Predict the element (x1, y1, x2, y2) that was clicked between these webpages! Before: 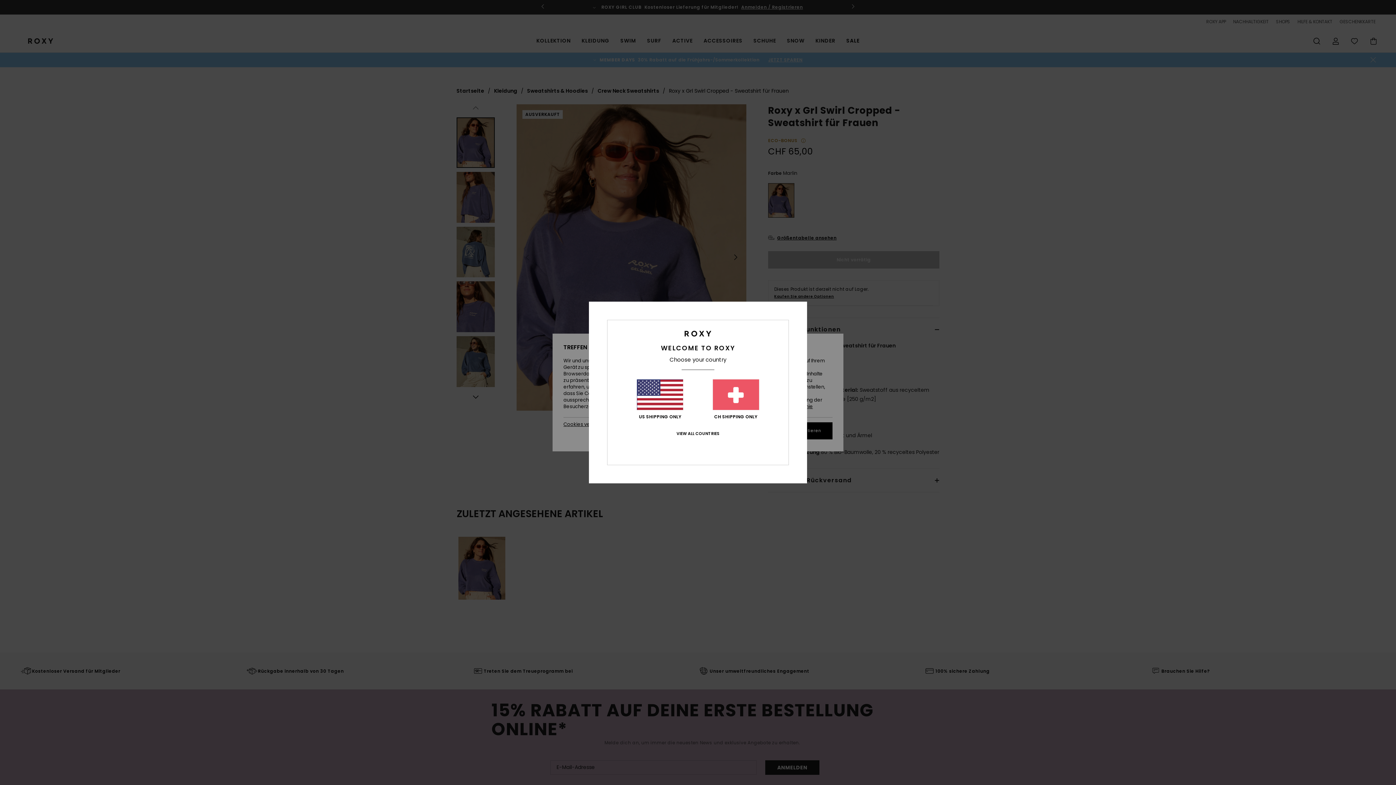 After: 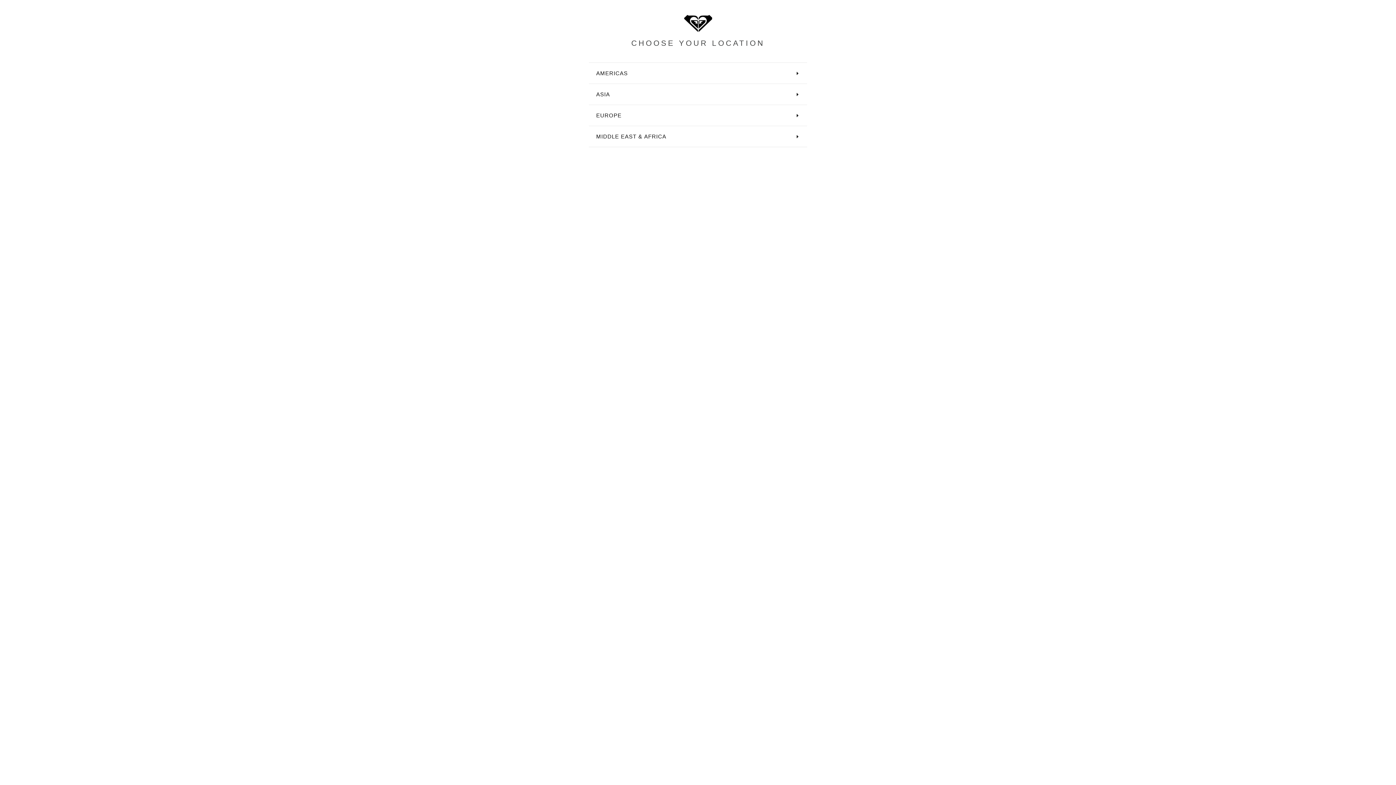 Action: bbox: (676, 431, 719, 436) label: VIEW ALL COUNTRIES